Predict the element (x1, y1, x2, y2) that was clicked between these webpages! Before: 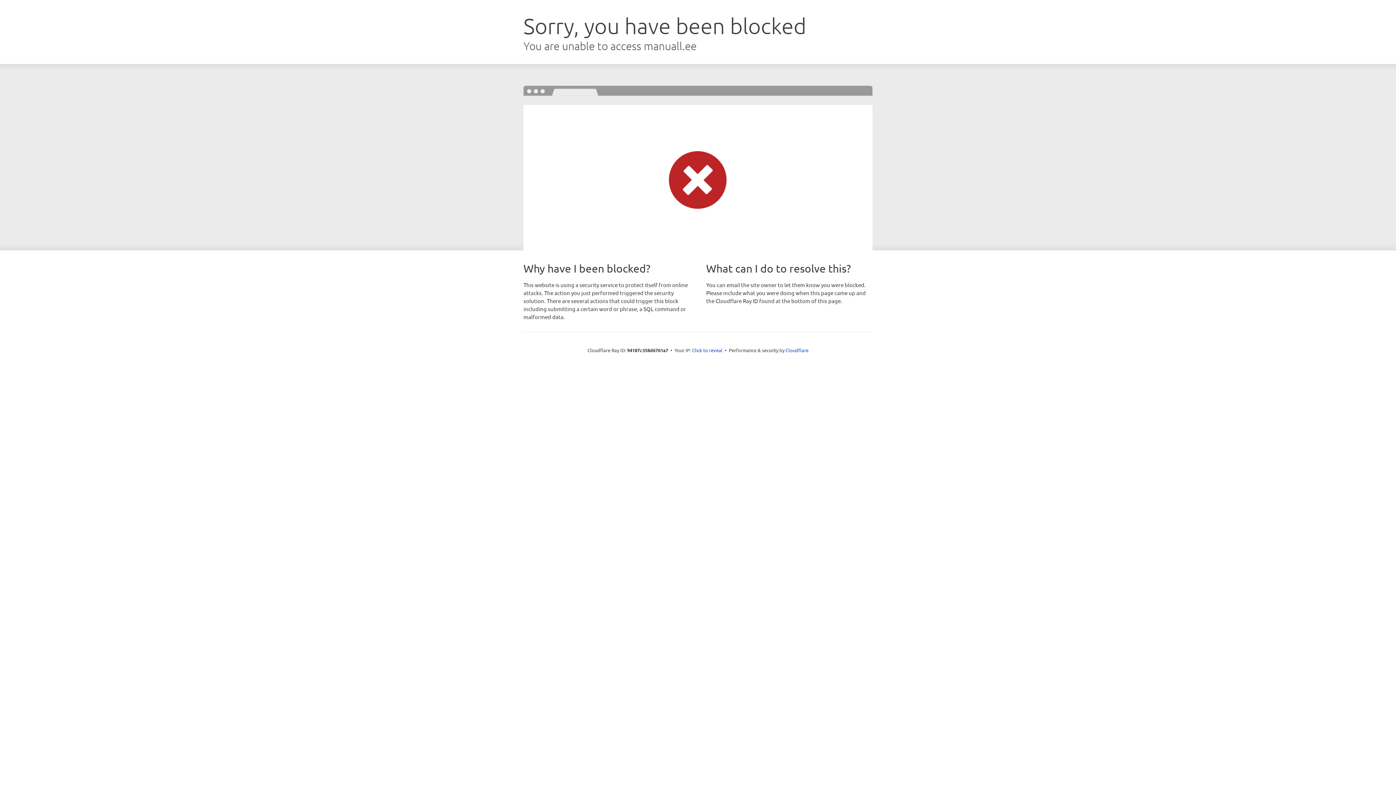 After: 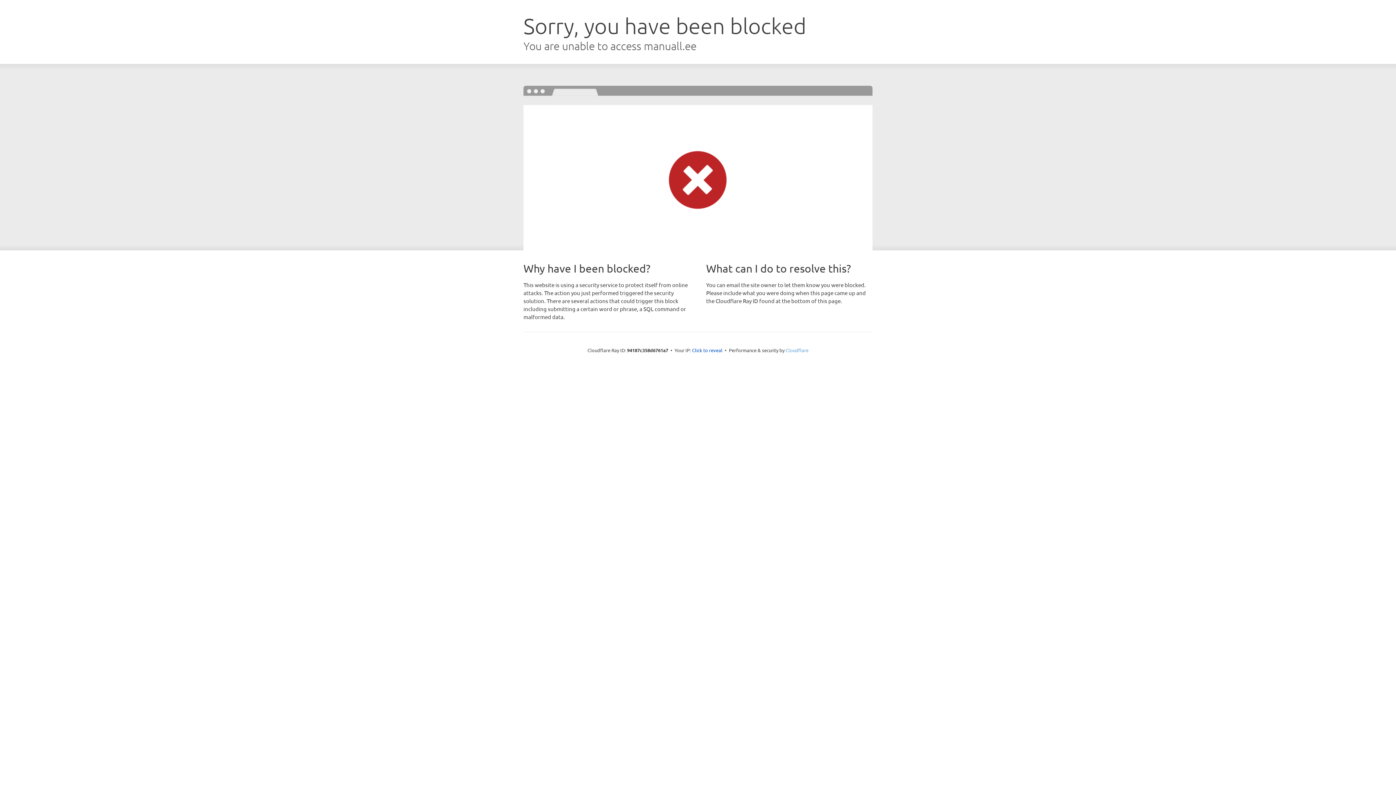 Action: label: Cloudflare bbox: (785, 347, 808, 353)